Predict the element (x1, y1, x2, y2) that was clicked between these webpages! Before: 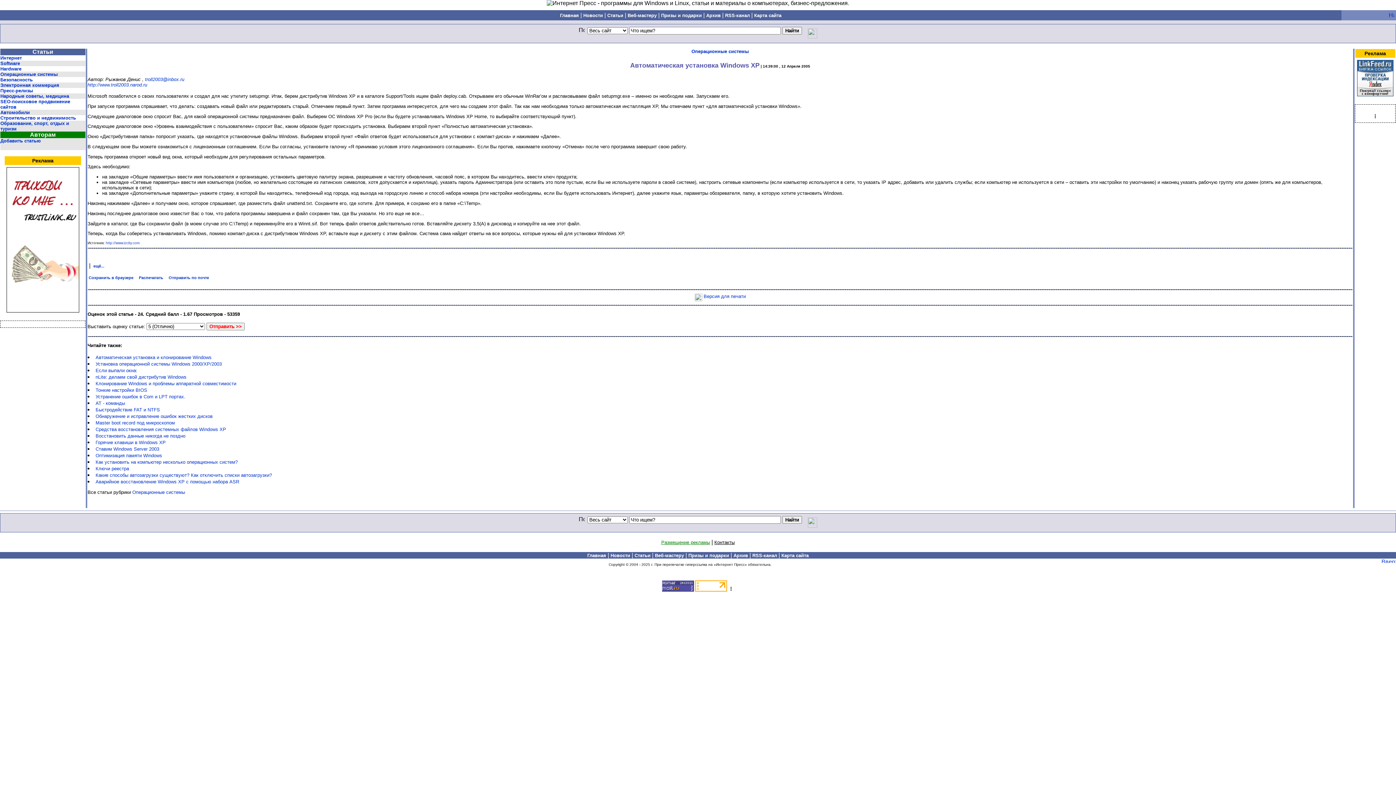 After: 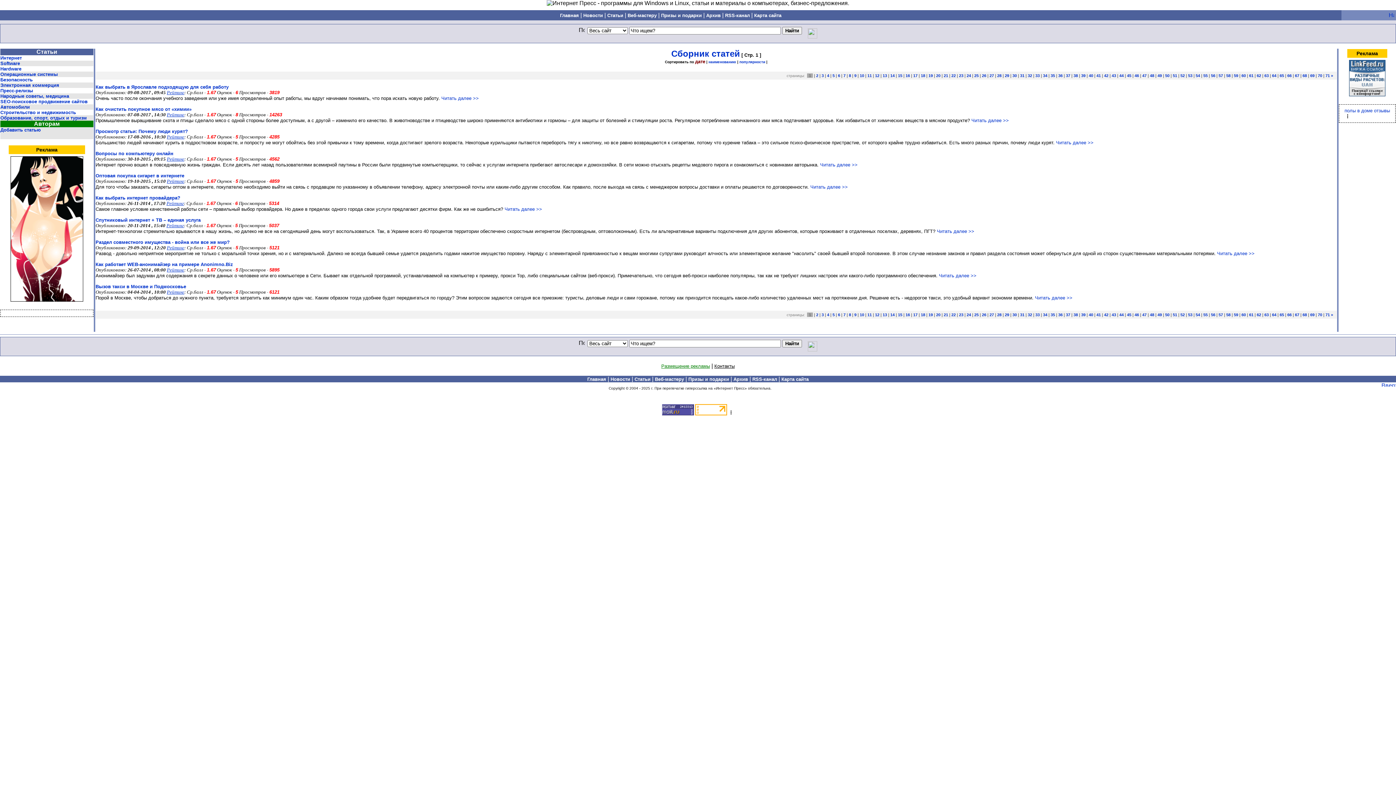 Action: bbox: (607, 12, 623, 18) label: Статьи